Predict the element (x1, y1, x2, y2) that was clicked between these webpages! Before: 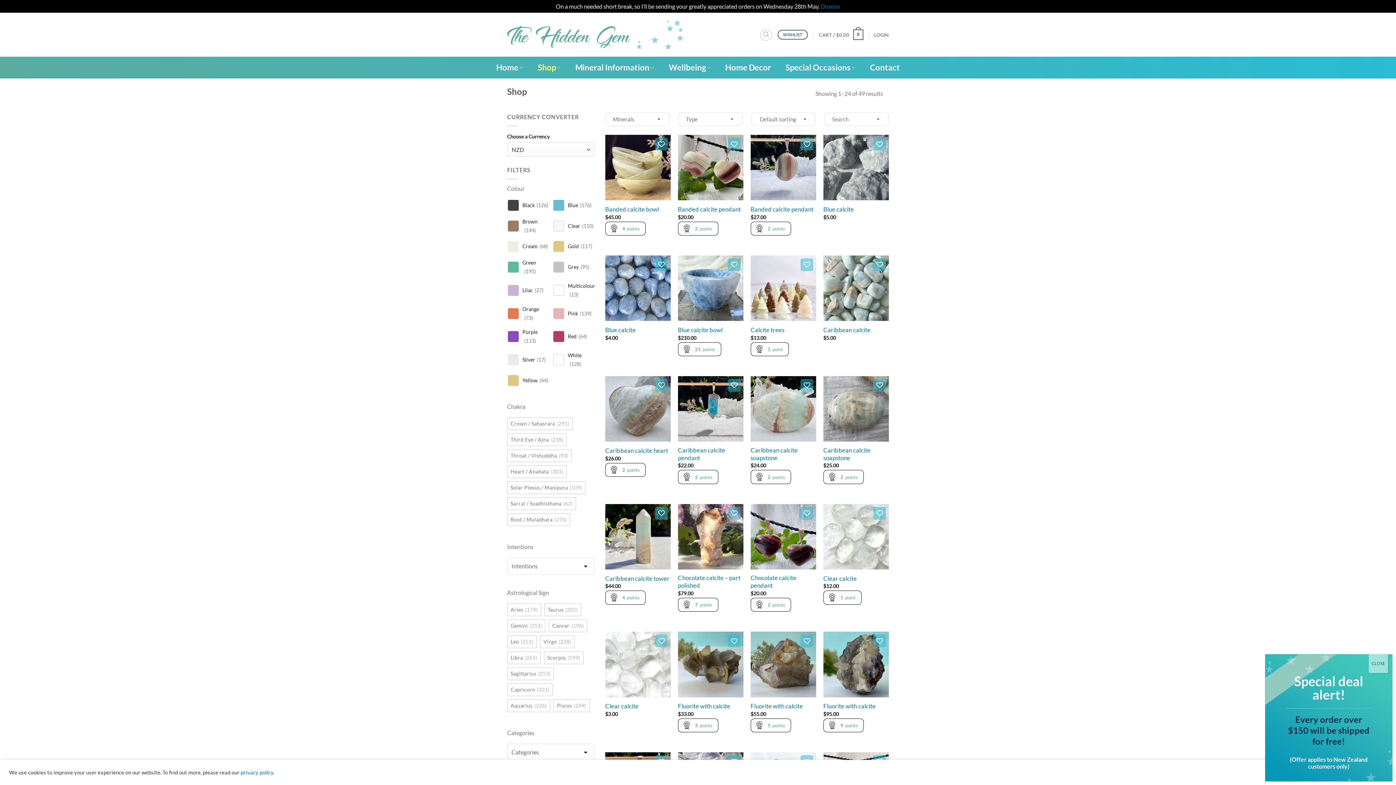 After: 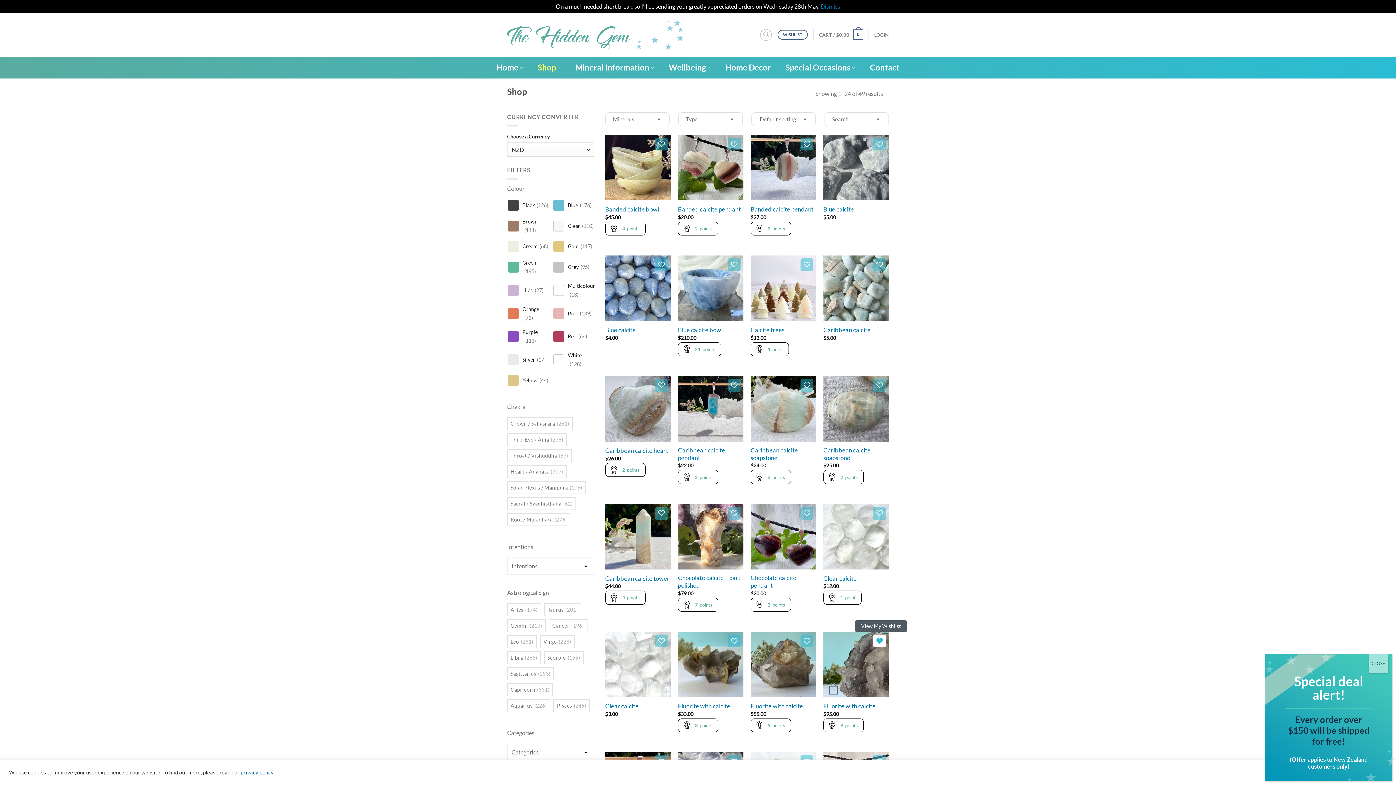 Action: label: Add to wishlist bbox: (873, 634, 886, 647)